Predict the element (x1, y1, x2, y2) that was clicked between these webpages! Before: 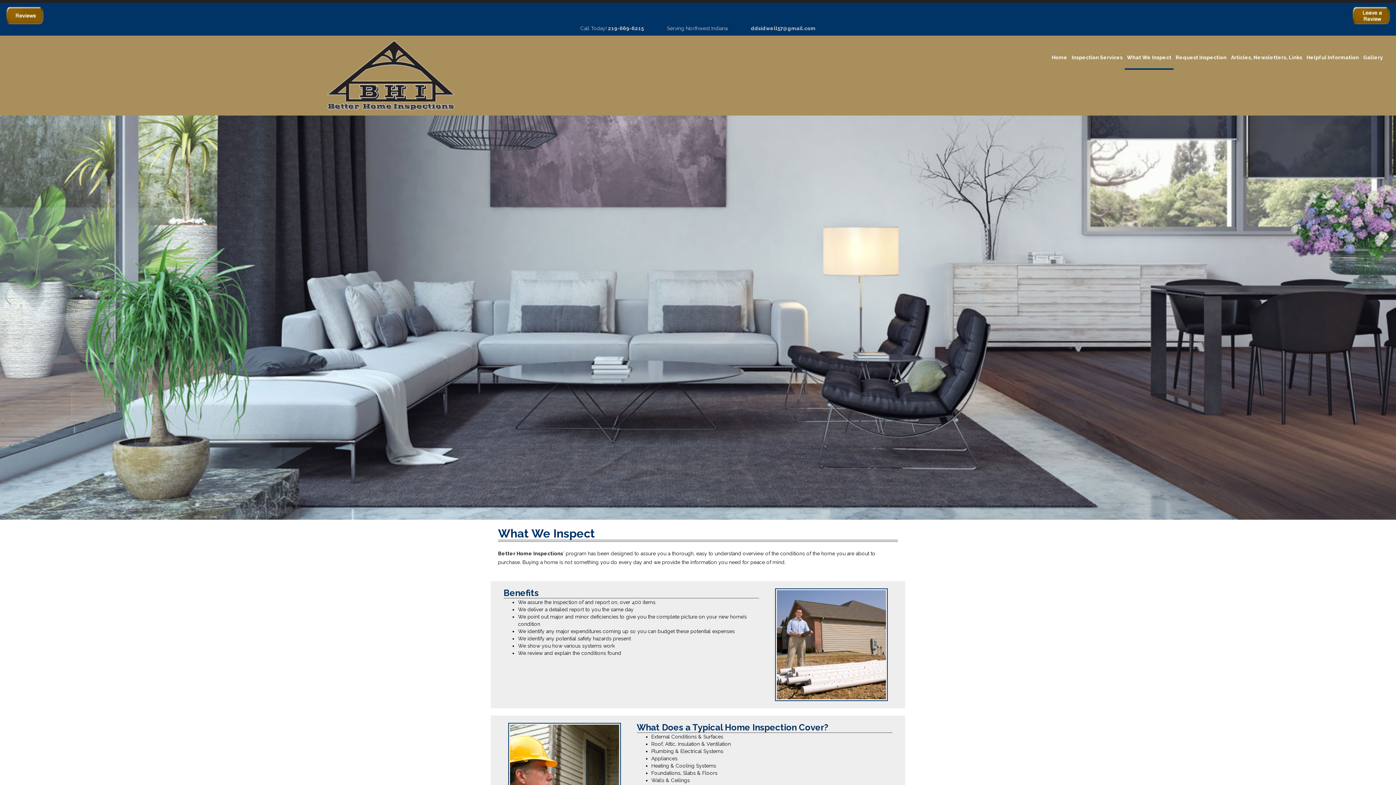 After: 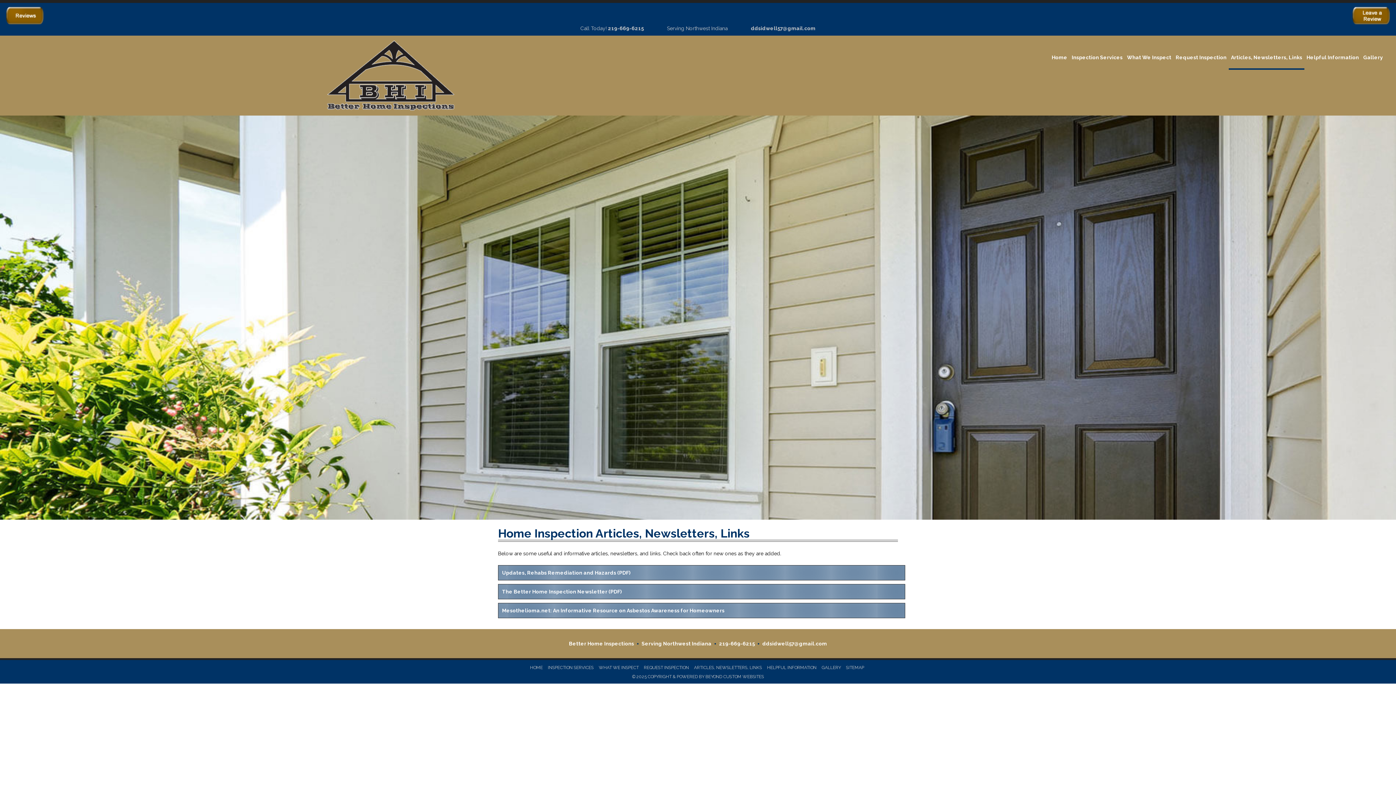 Action: label: Articles, Newsletters, Links bbox: (1229, 46, 1304, 69)